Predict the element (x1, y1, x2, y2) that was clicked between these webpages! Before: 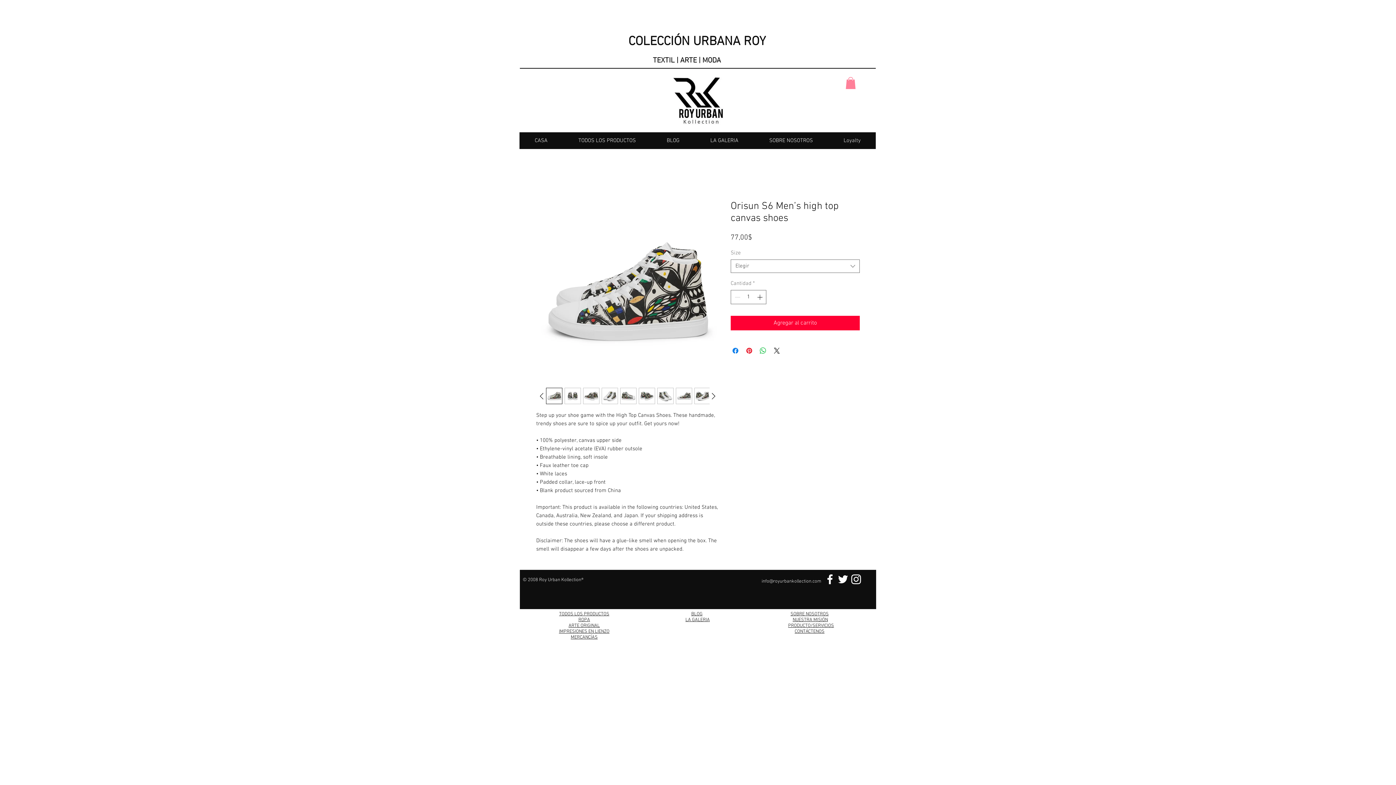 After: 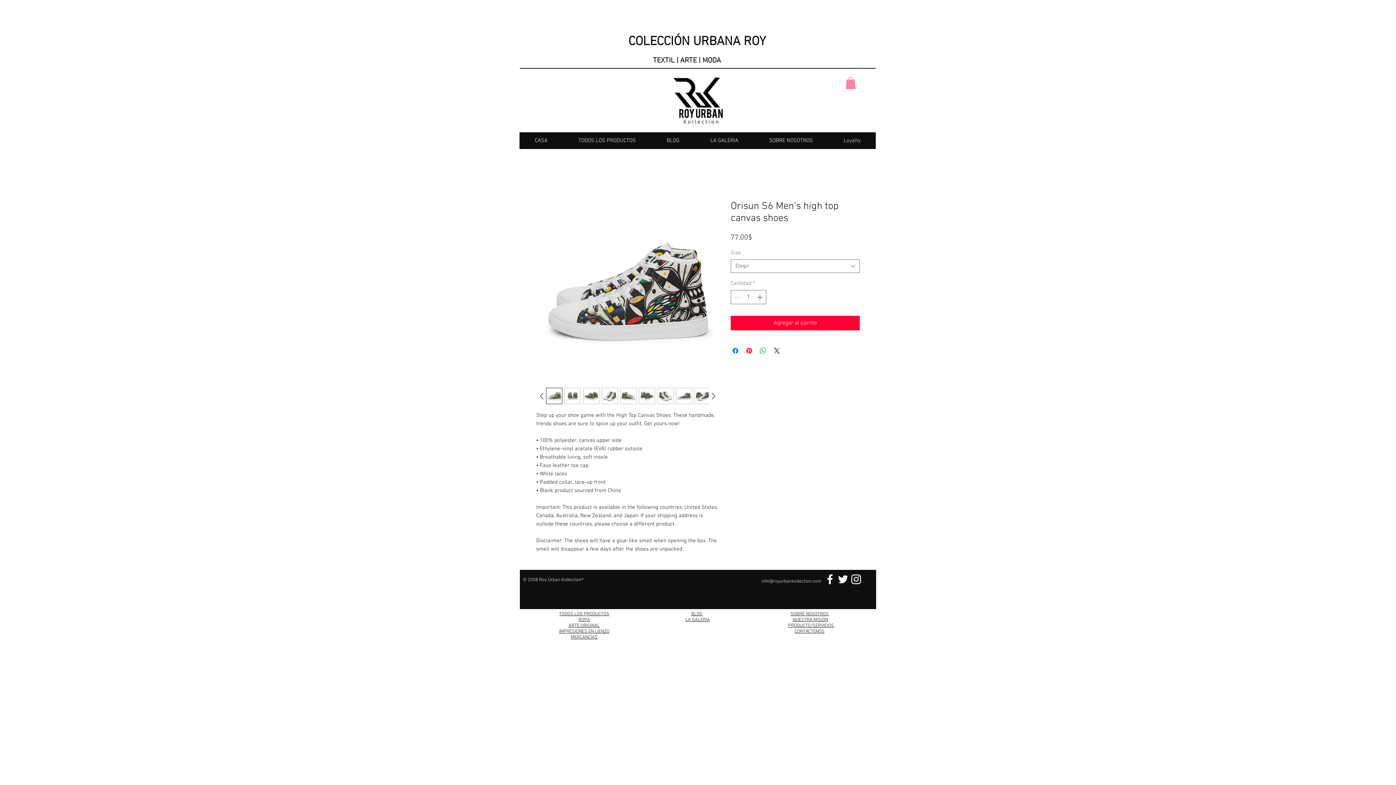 Action: bbox: (536, 200, 718, 383)